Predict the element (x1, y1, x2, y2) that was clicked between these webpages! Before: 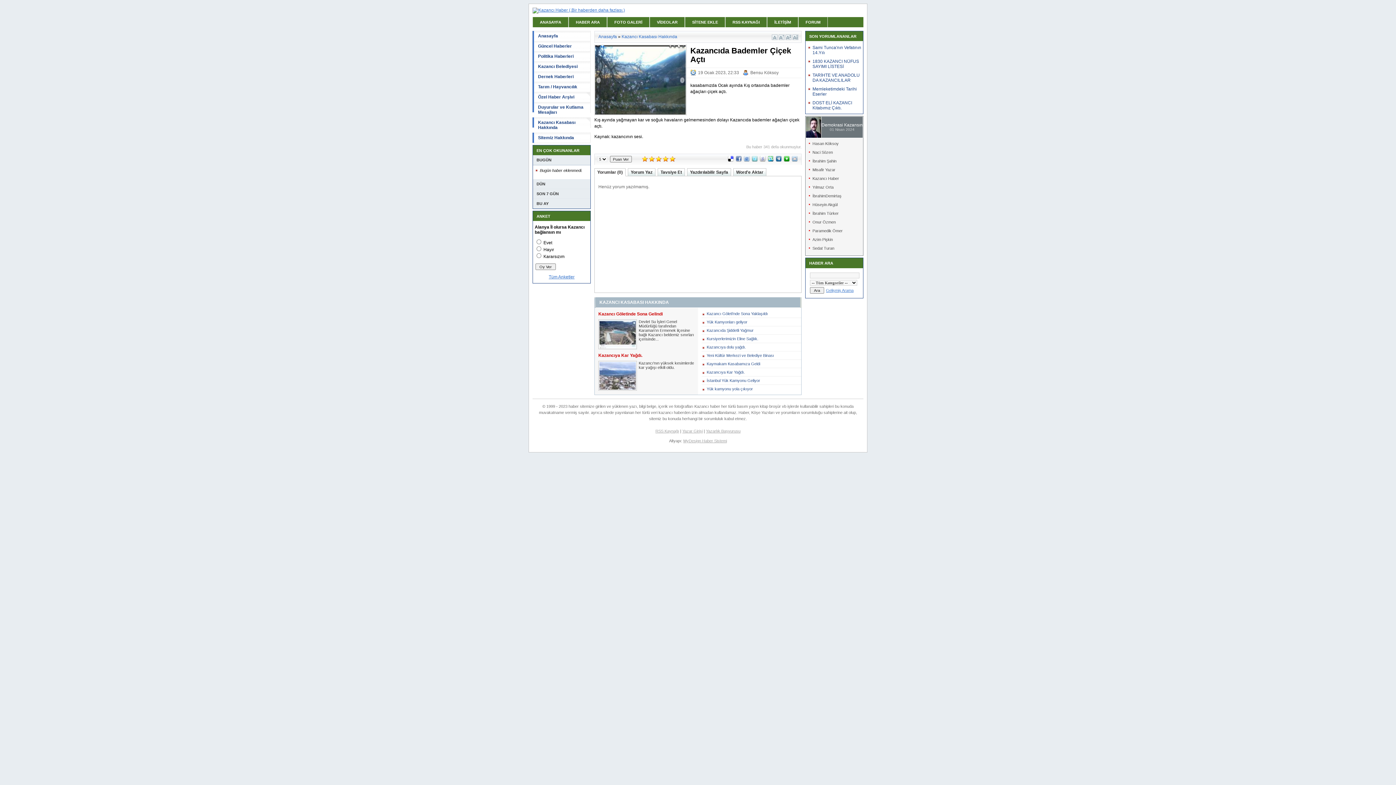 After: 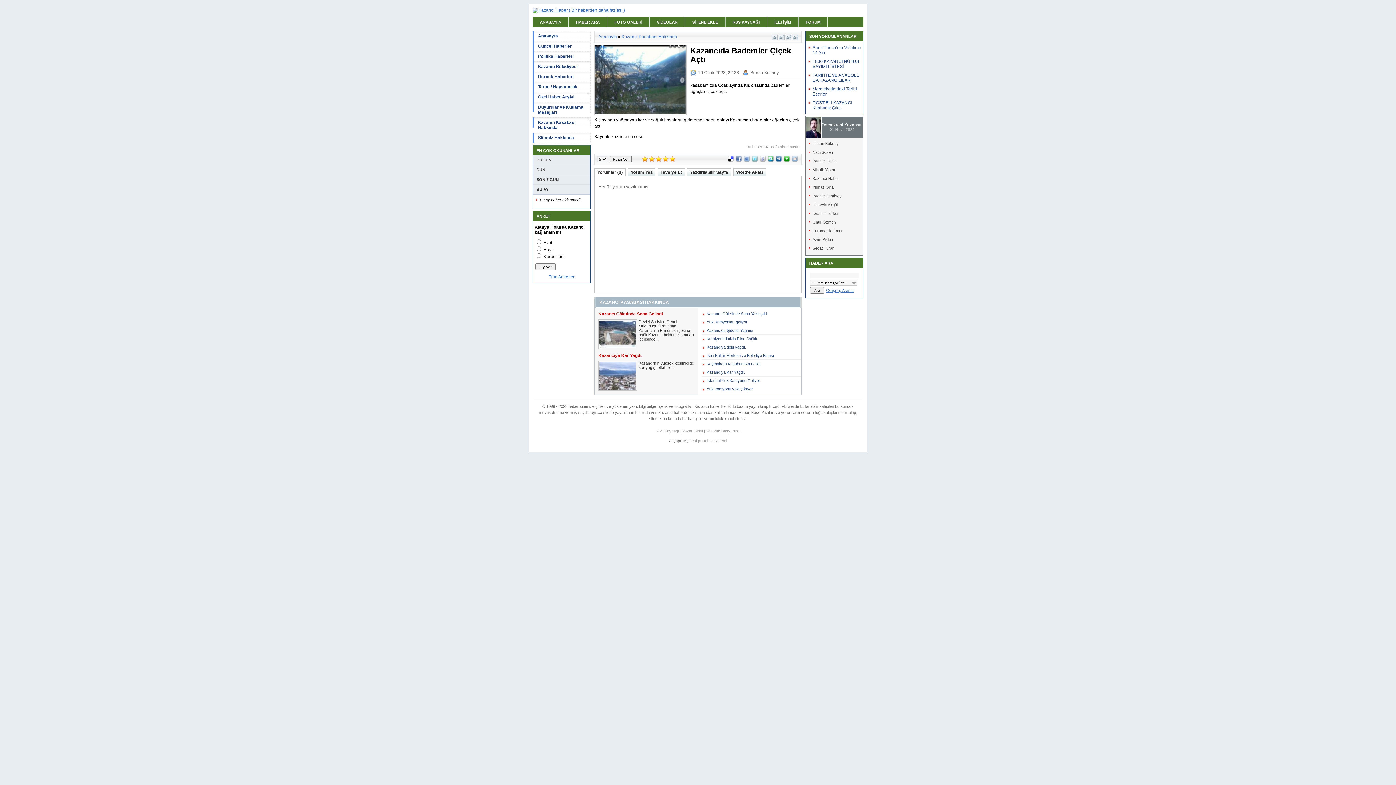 Action: label: BU AY bbox: (533, 201, 590, 205)